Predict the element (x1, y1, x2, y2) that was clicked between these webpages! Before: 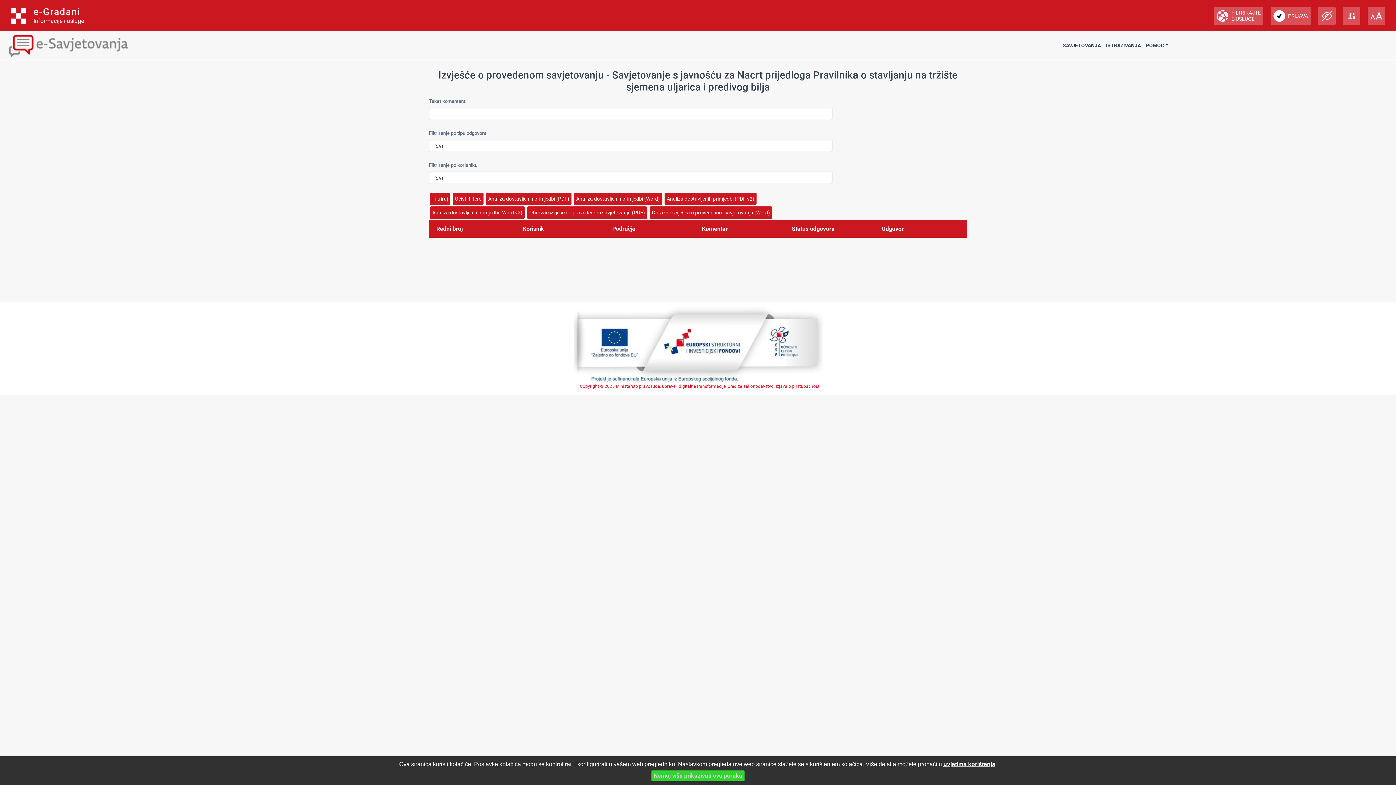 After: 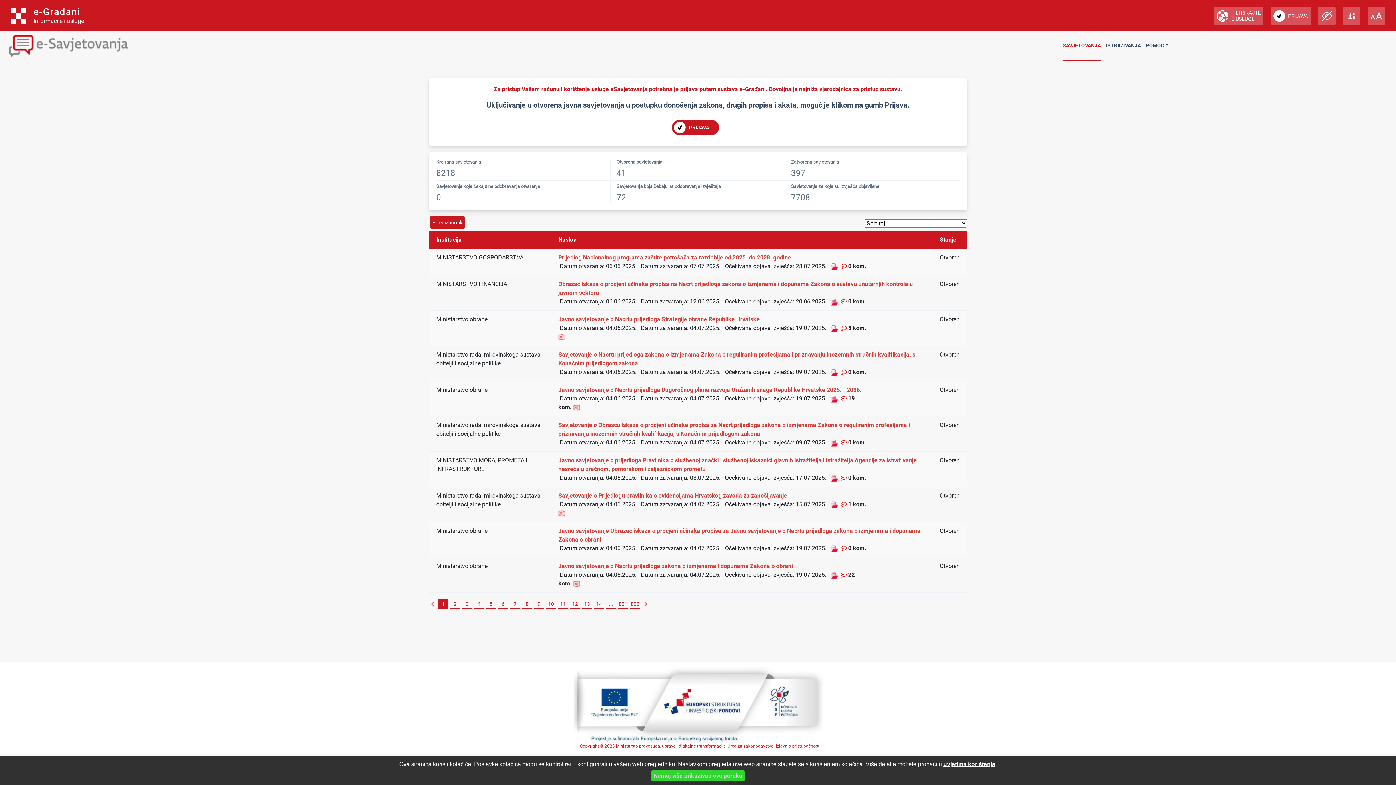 Action: label: SAVJETOVANJA bbox: (1062, 31, 1101, 61)